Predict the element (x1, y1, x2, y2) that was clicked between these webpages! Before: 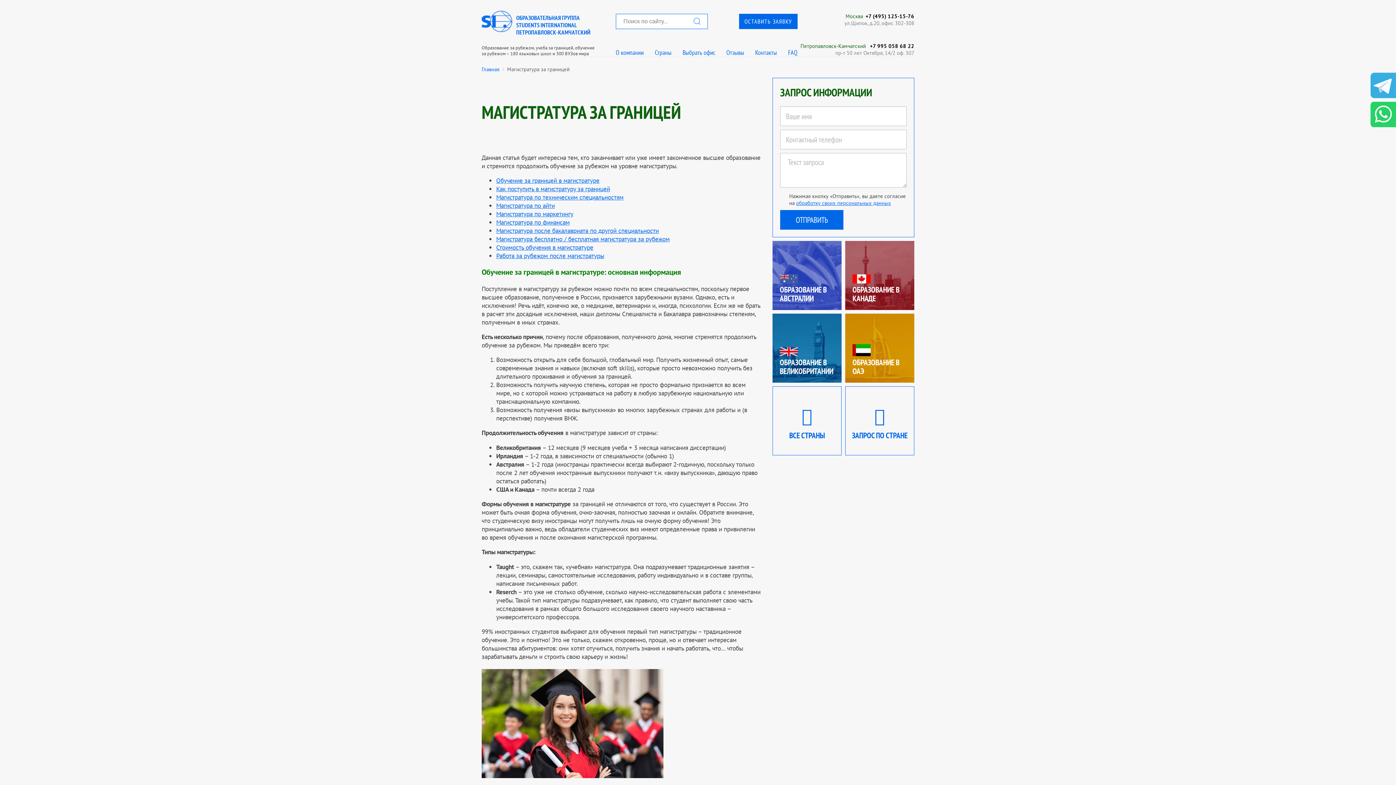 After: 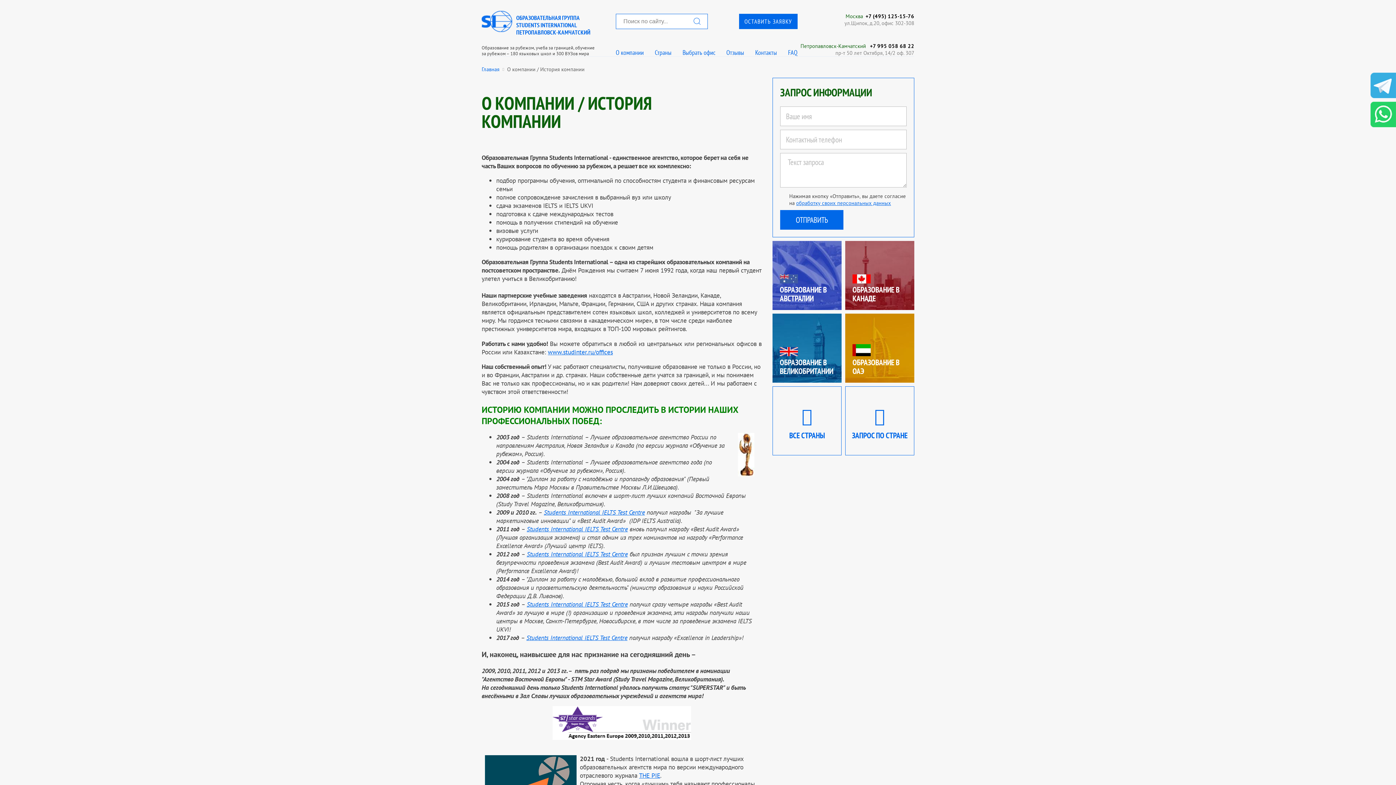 Action: bbox: (615, 48, 643, 56) label: О компании